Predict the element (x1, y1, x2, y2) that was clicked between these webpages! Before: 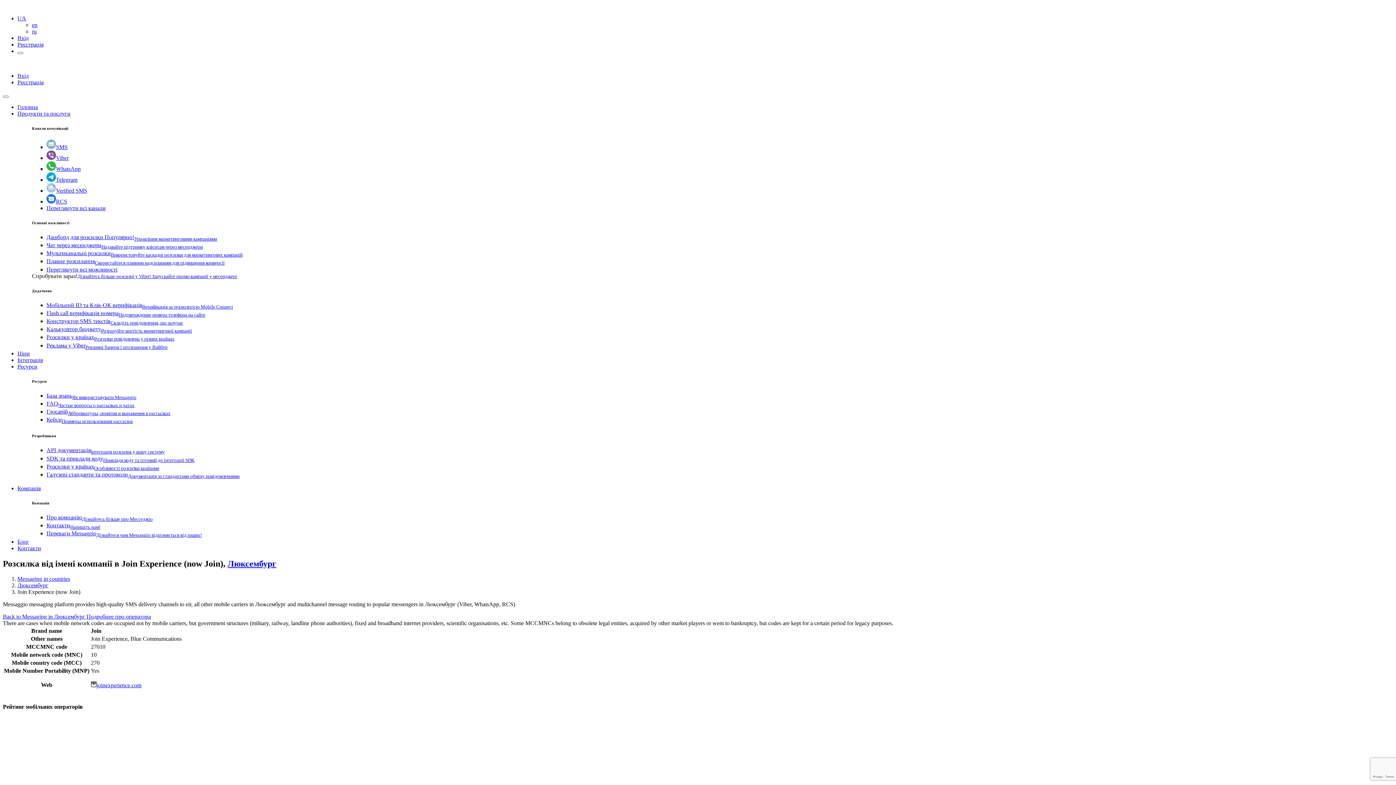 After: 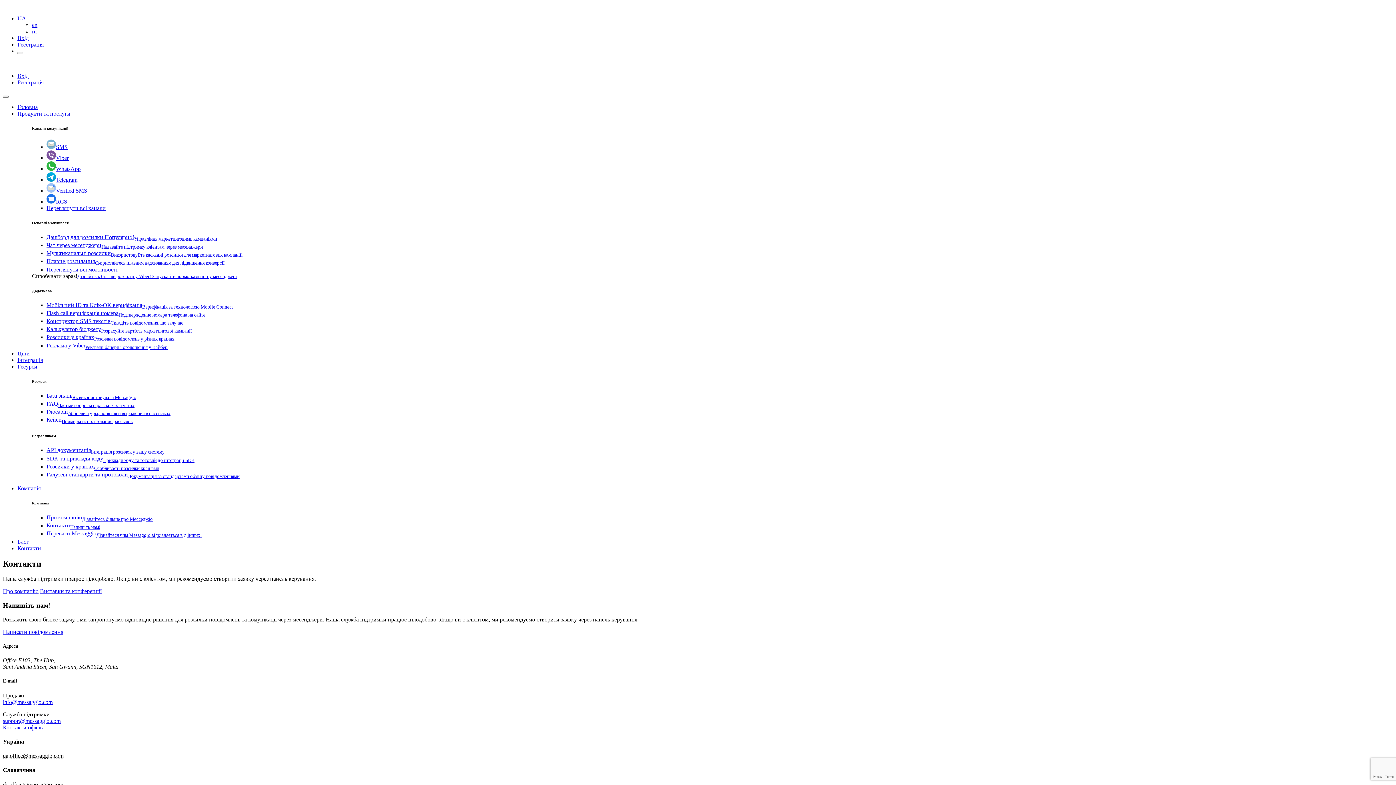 Action: label: КонтактиНапишіть нам! bbox: (46, 522, 100, 528)